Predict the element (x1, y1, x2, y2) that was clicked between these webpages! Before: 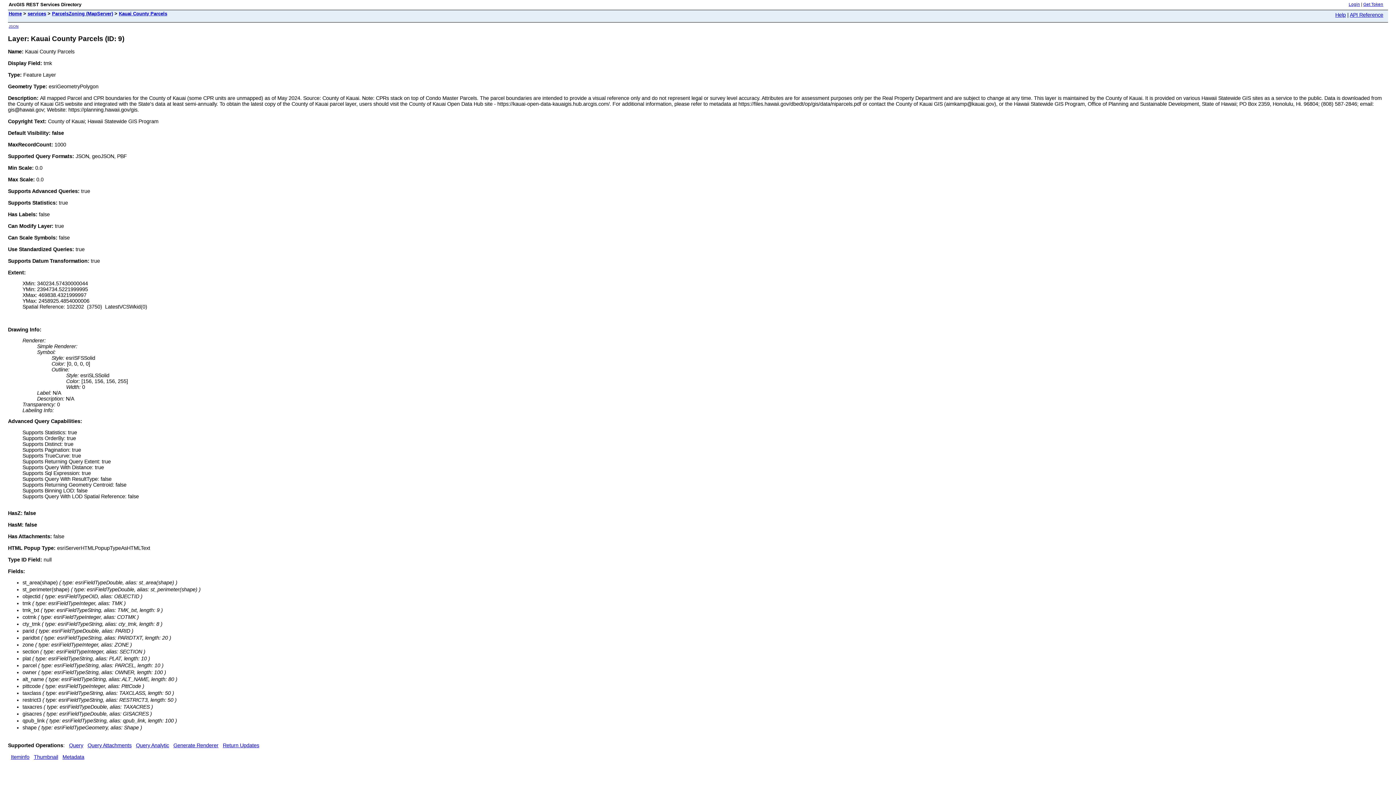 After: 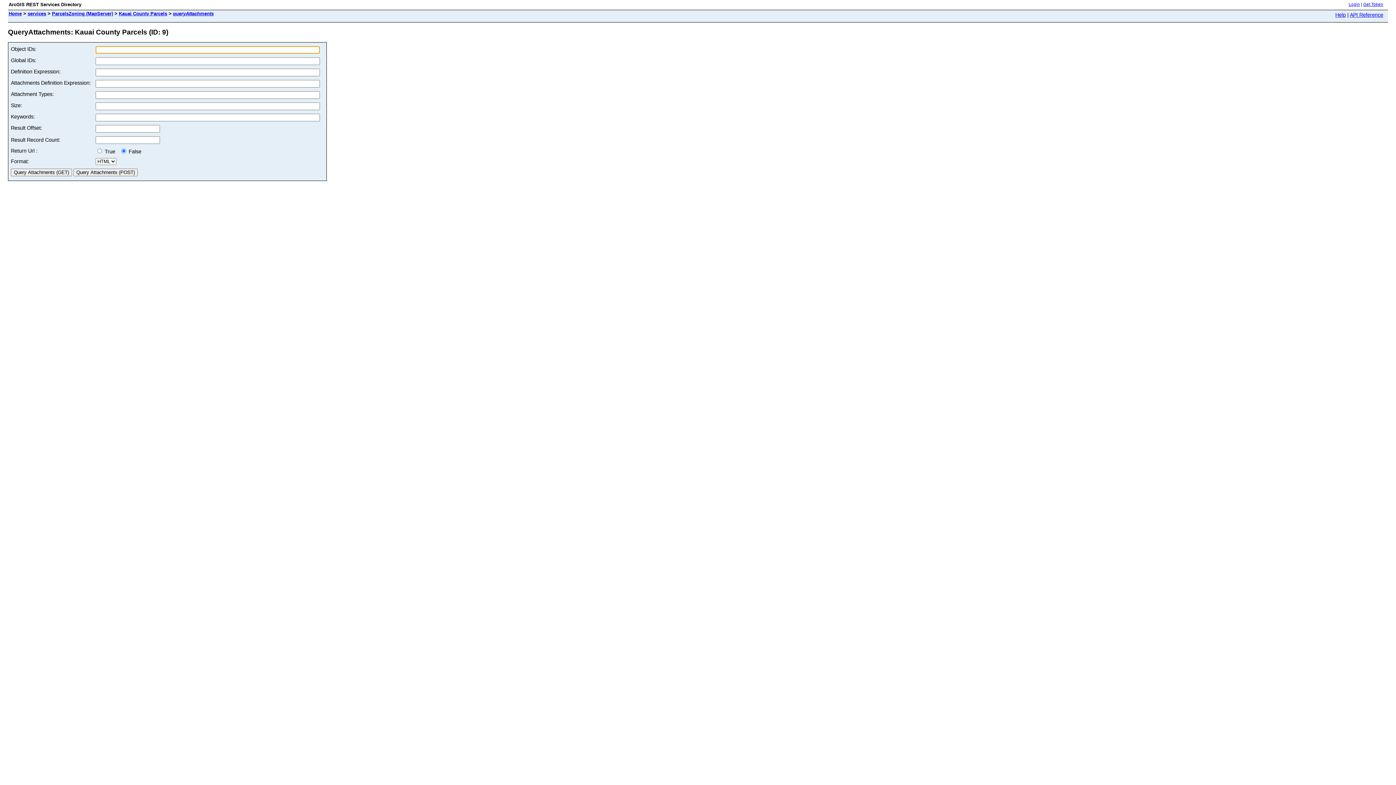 Action: label: Query Attachments bbox: (87, 742, 131, 748)